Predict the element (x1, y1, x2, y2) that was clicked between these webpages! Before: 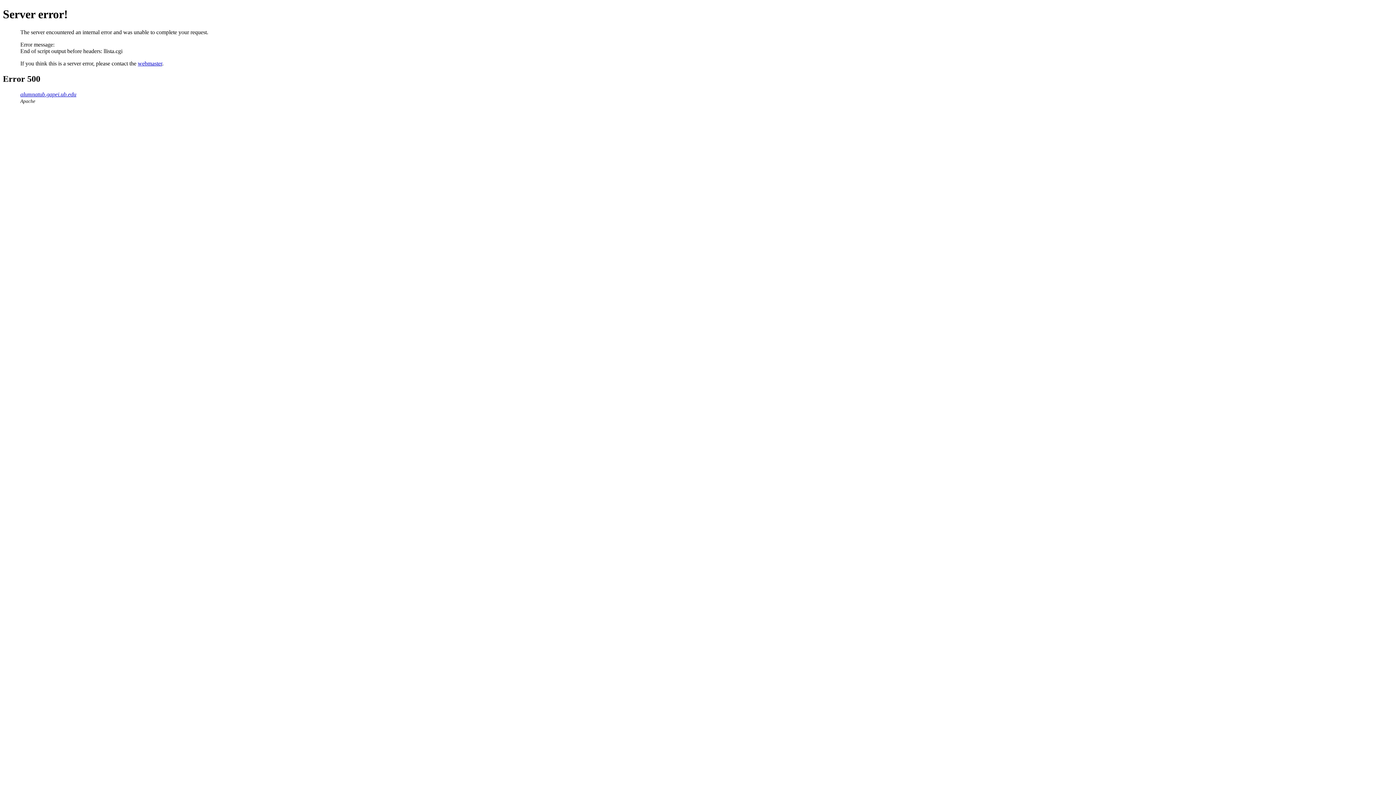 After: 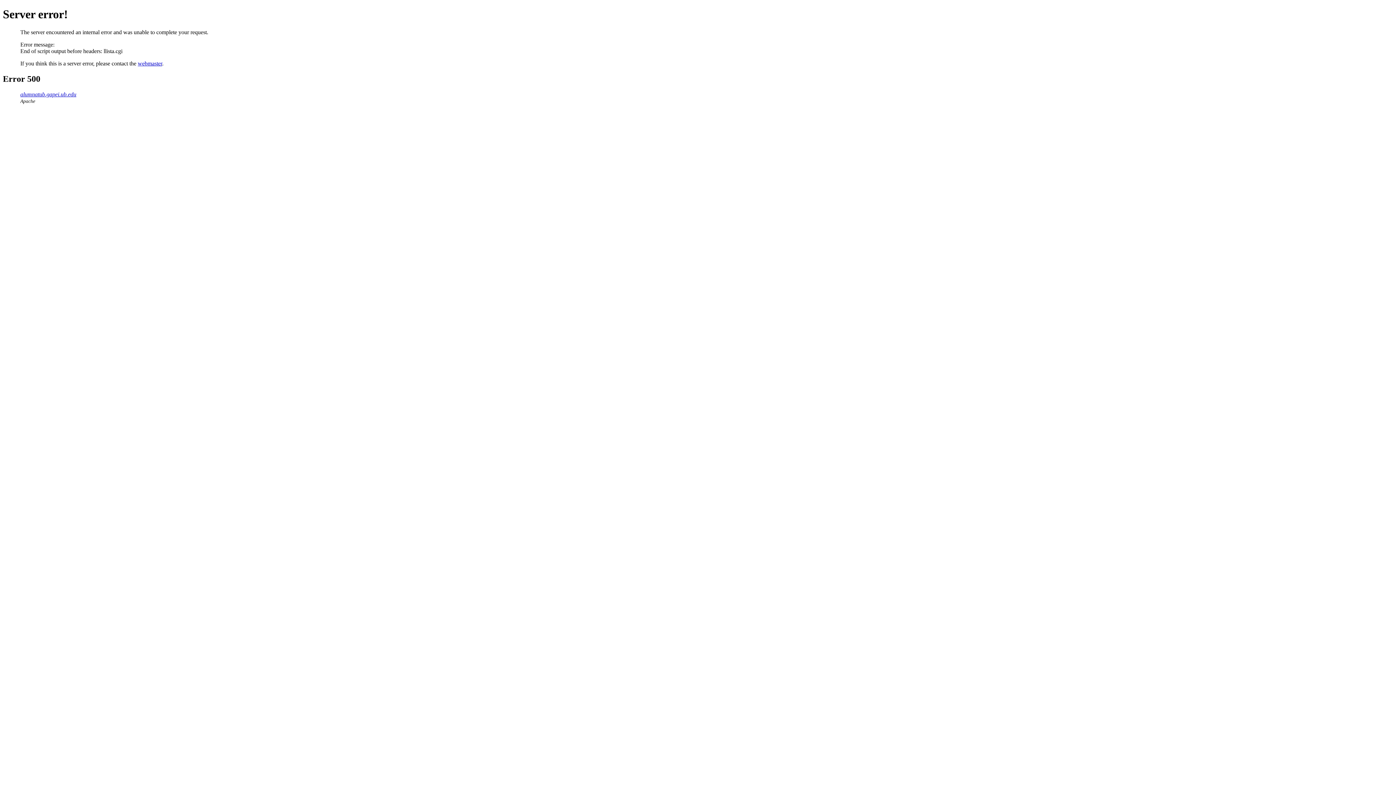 Action: label: webmaster bbox: (137, 60, 162, 66)